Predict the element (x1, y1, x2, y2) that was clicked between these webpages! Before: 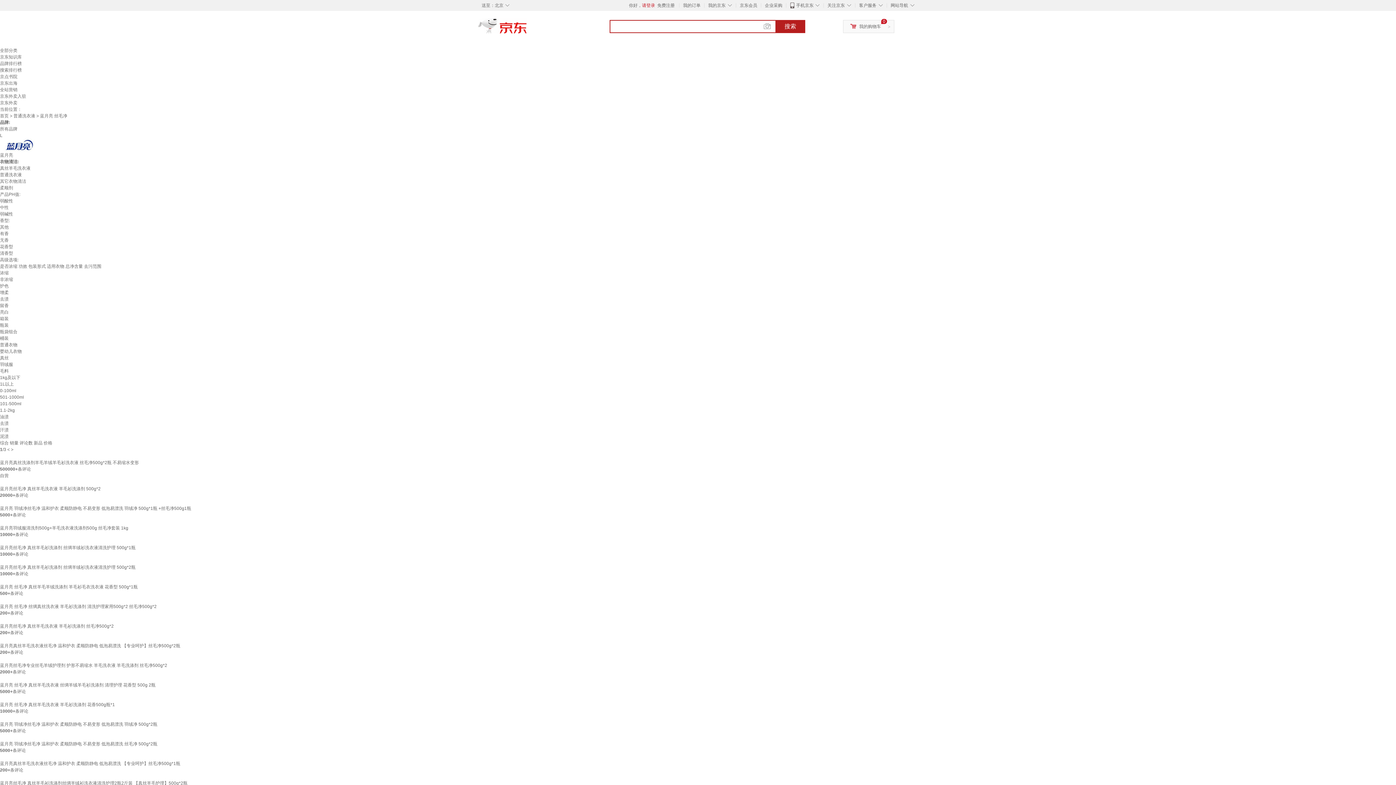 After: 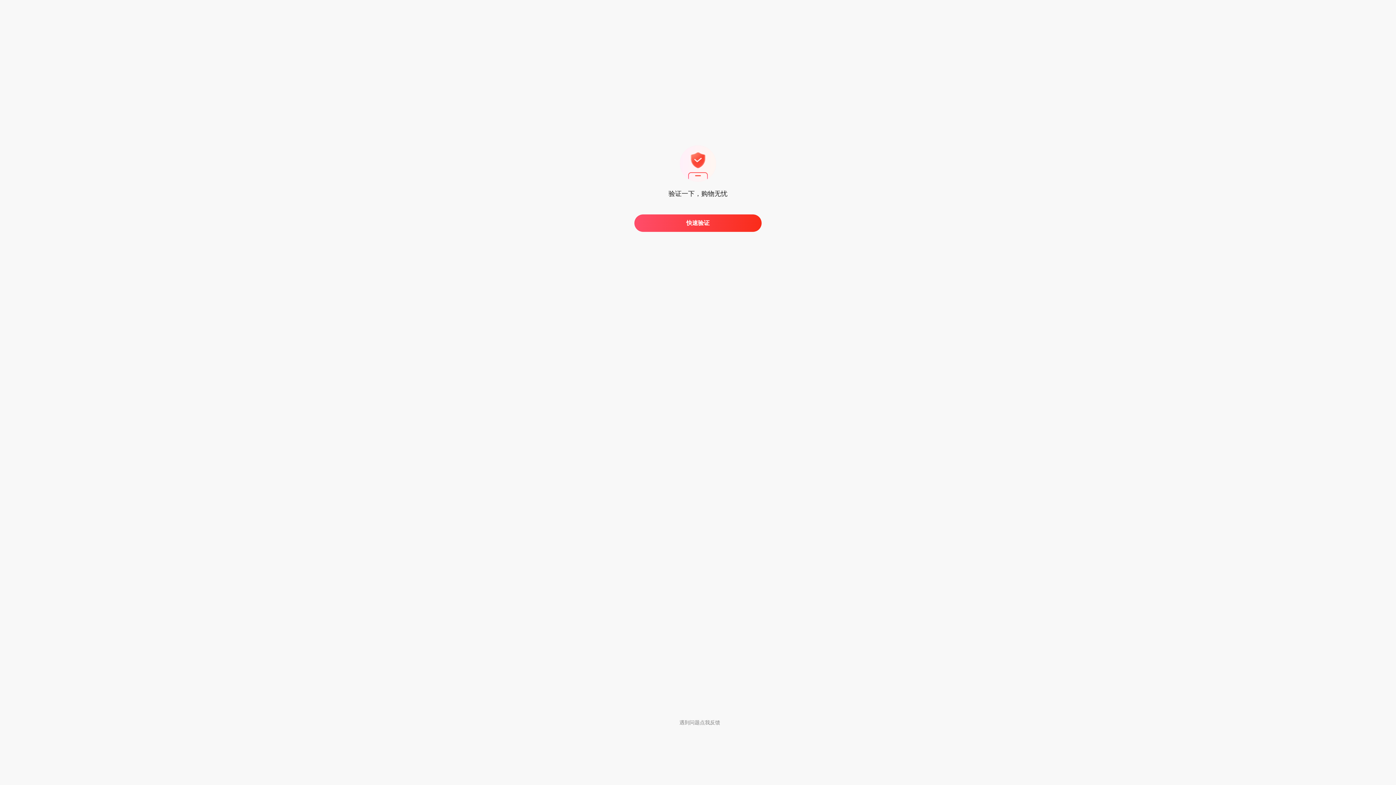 Action: bbox: (0, 584, 137, 589) label: 蓝月亮 丝毛净 真丝羊毛羊绒洗涤剂 羊毛衫毛衣洗衣液 花香型 500g*1瓶